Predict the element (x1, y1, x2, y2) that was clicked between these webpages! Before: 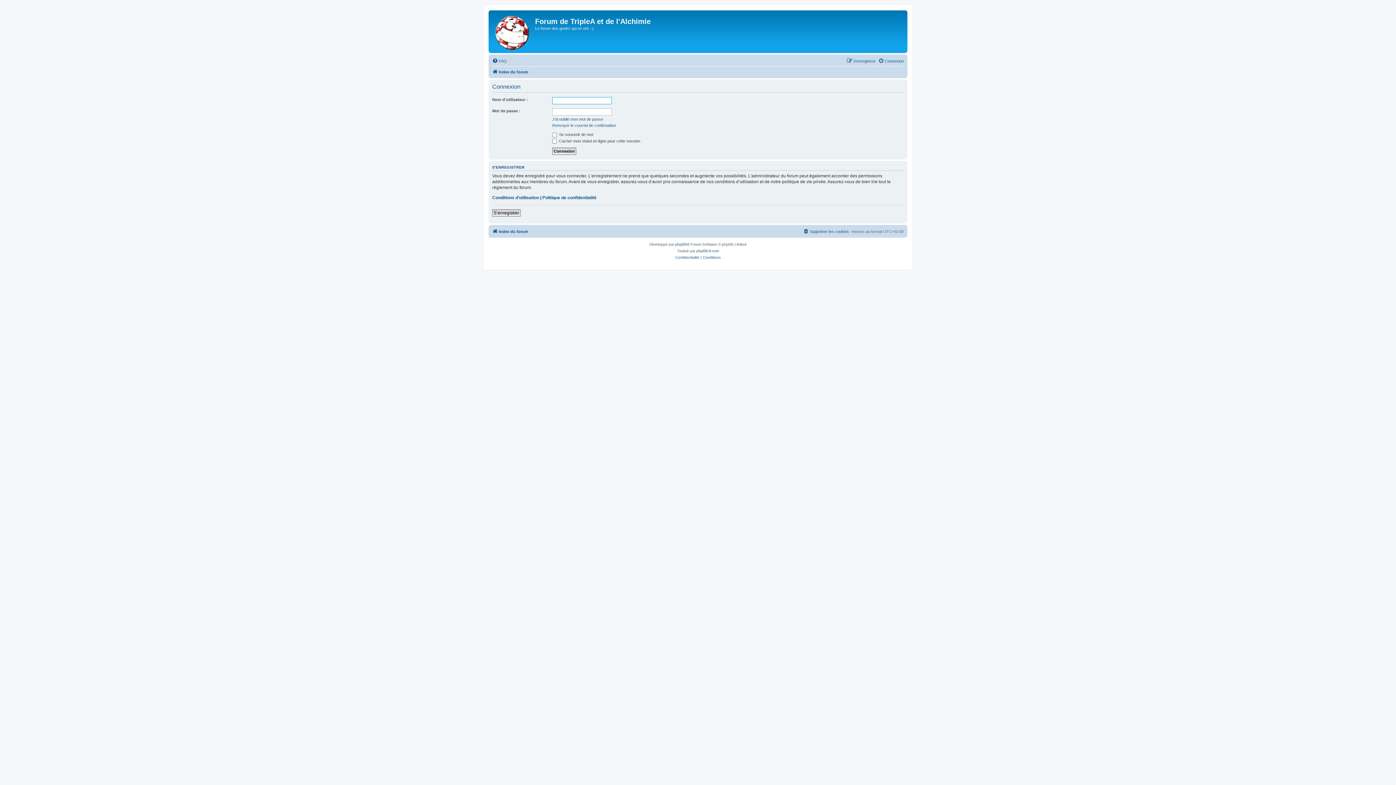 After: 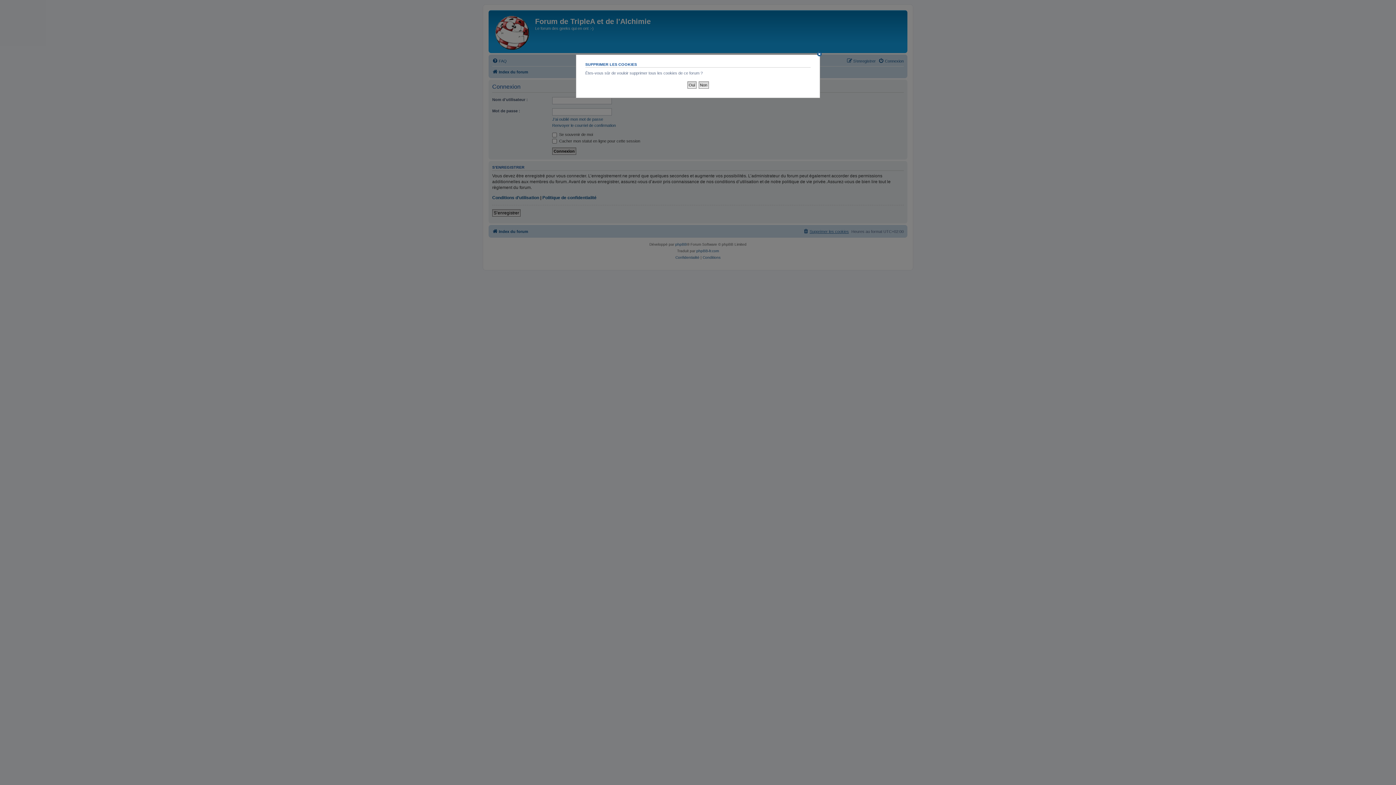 Action: bbox: (803, 227, 849, 235) label: Supprimer les cookies